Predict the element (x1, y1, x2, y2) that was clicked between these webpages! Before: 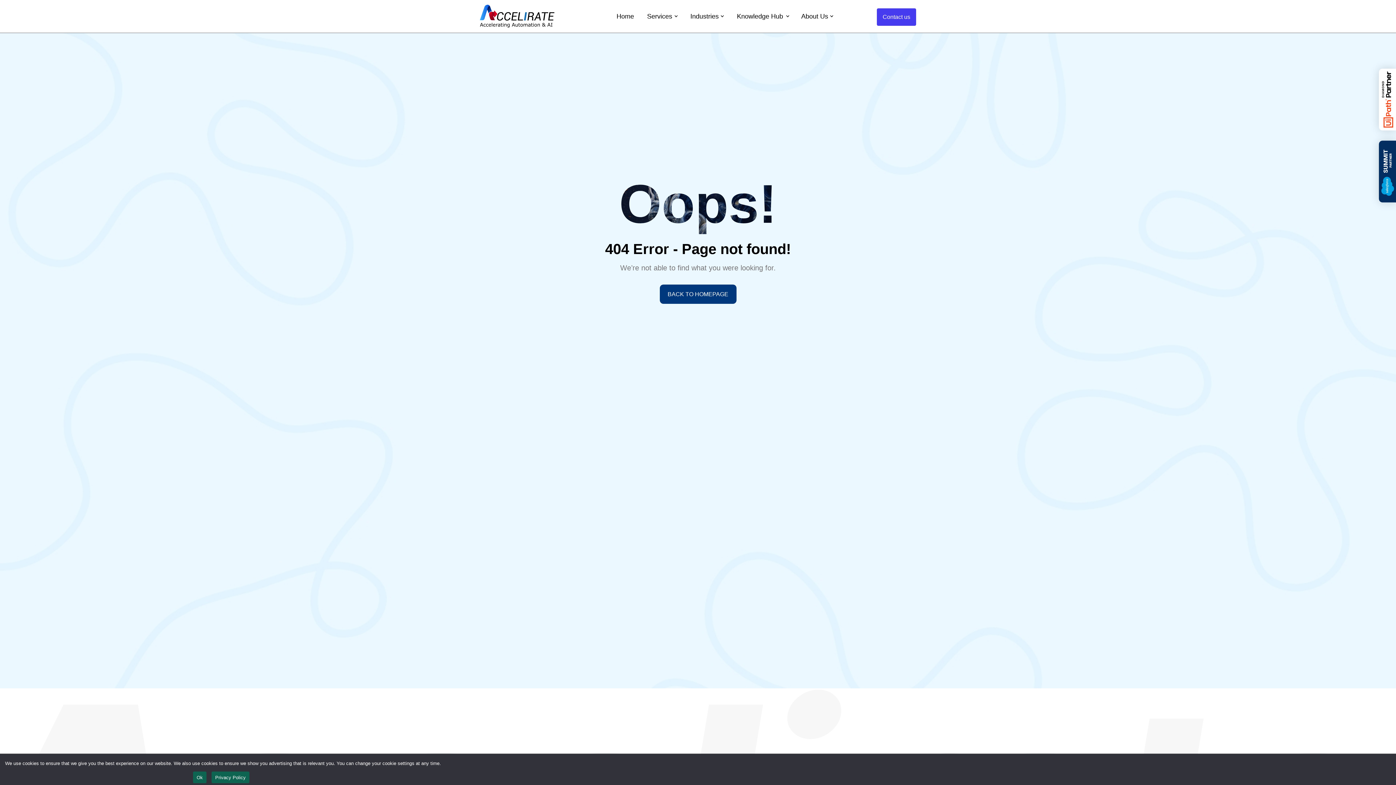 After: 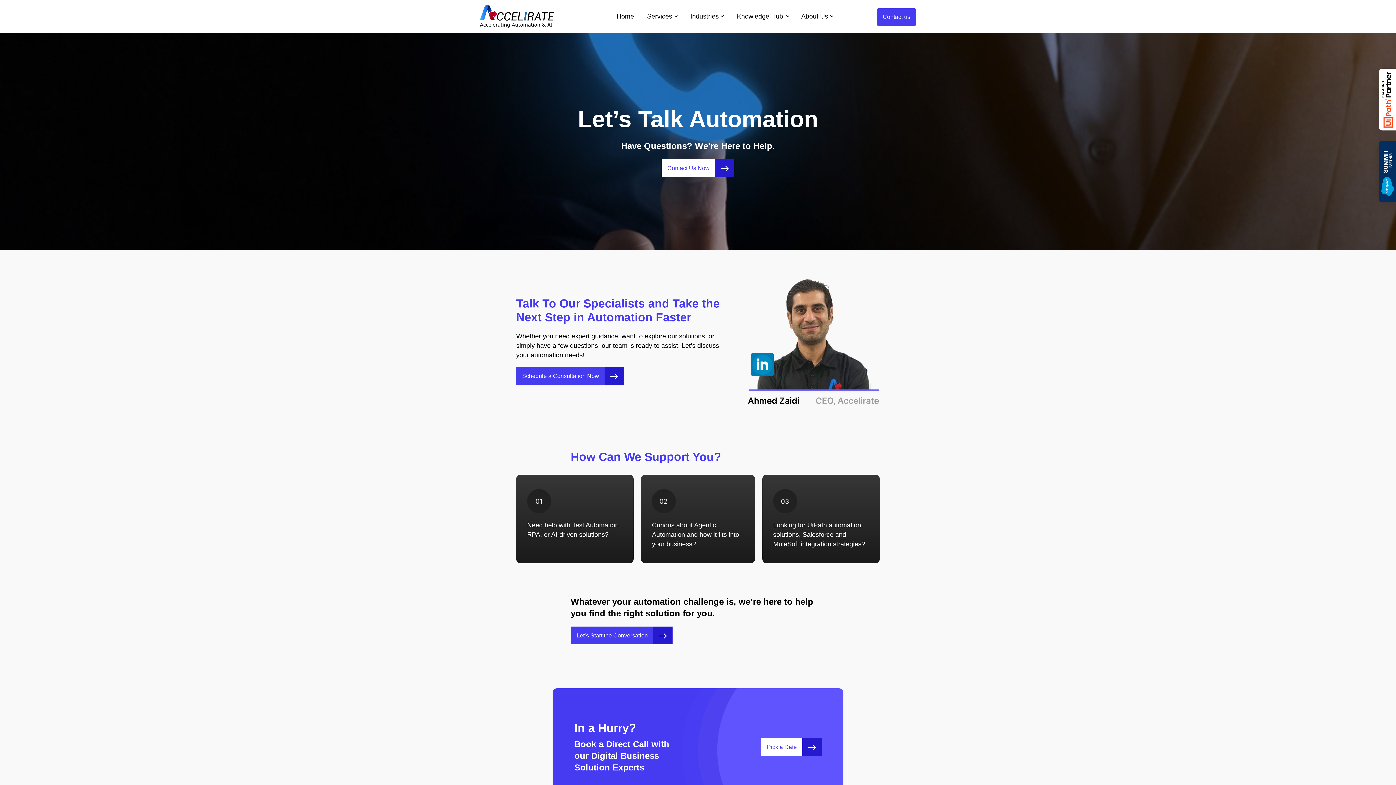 Action: bbox: (877, 8, 916, 25) label: Contact us